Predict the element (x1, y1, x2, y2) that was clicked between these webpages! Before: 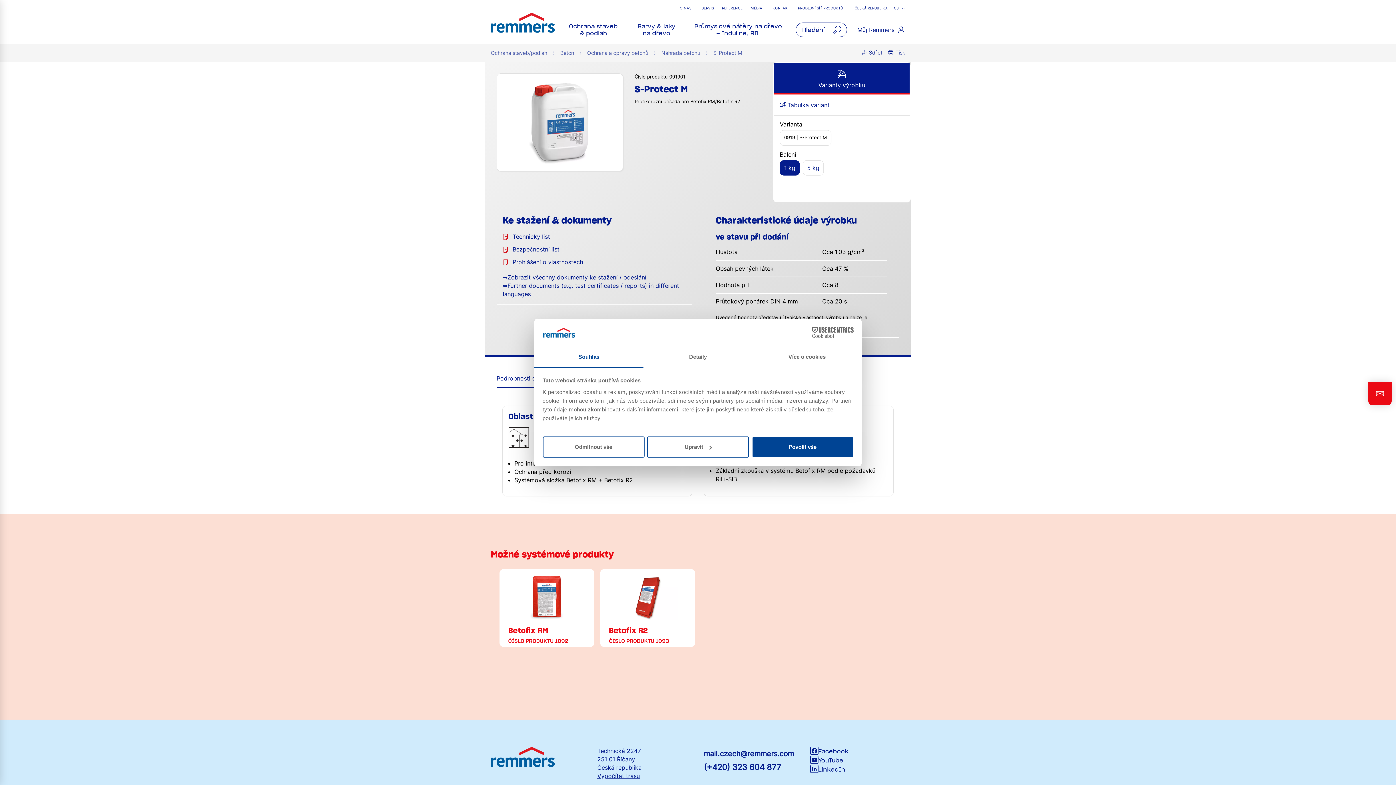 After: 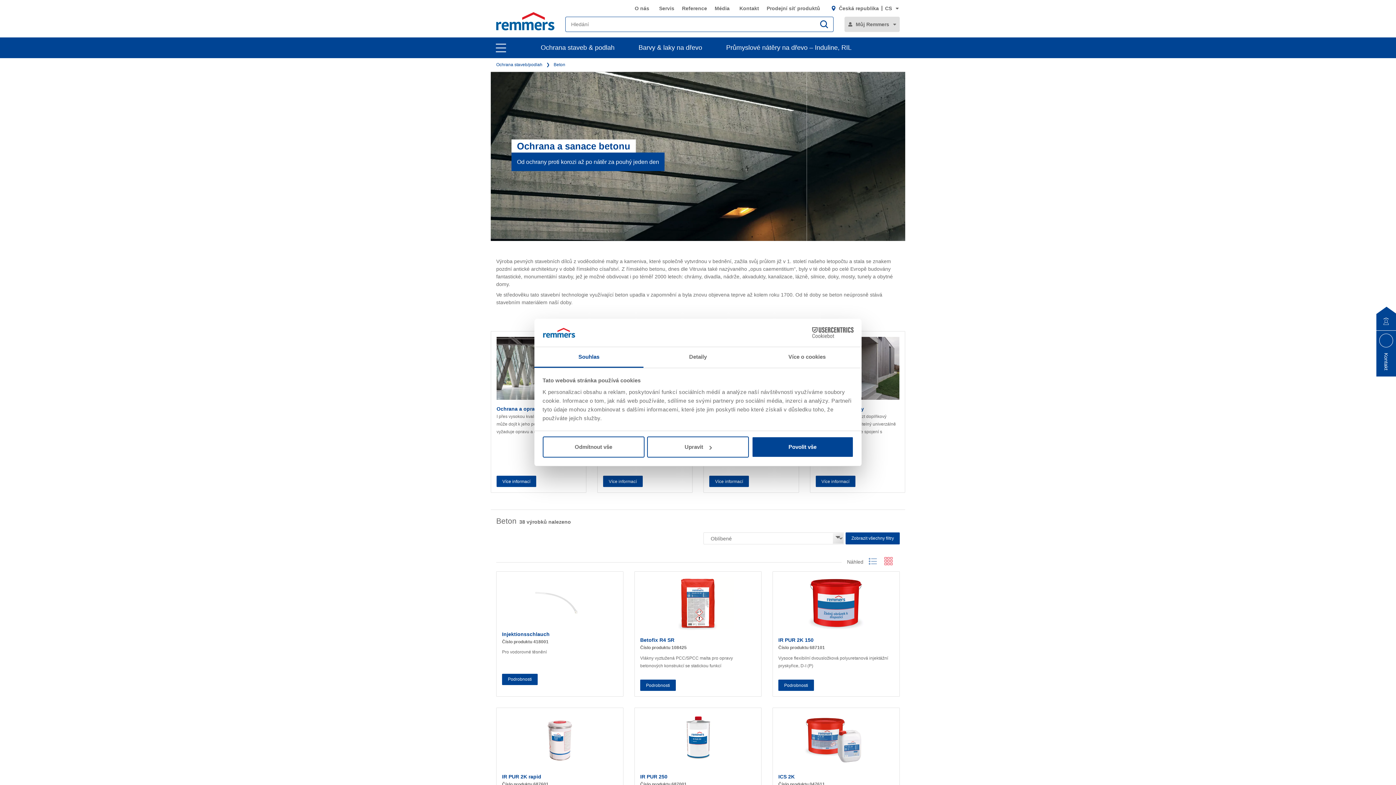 Action: bbox: (560, 49, 574, 56) label: Beton